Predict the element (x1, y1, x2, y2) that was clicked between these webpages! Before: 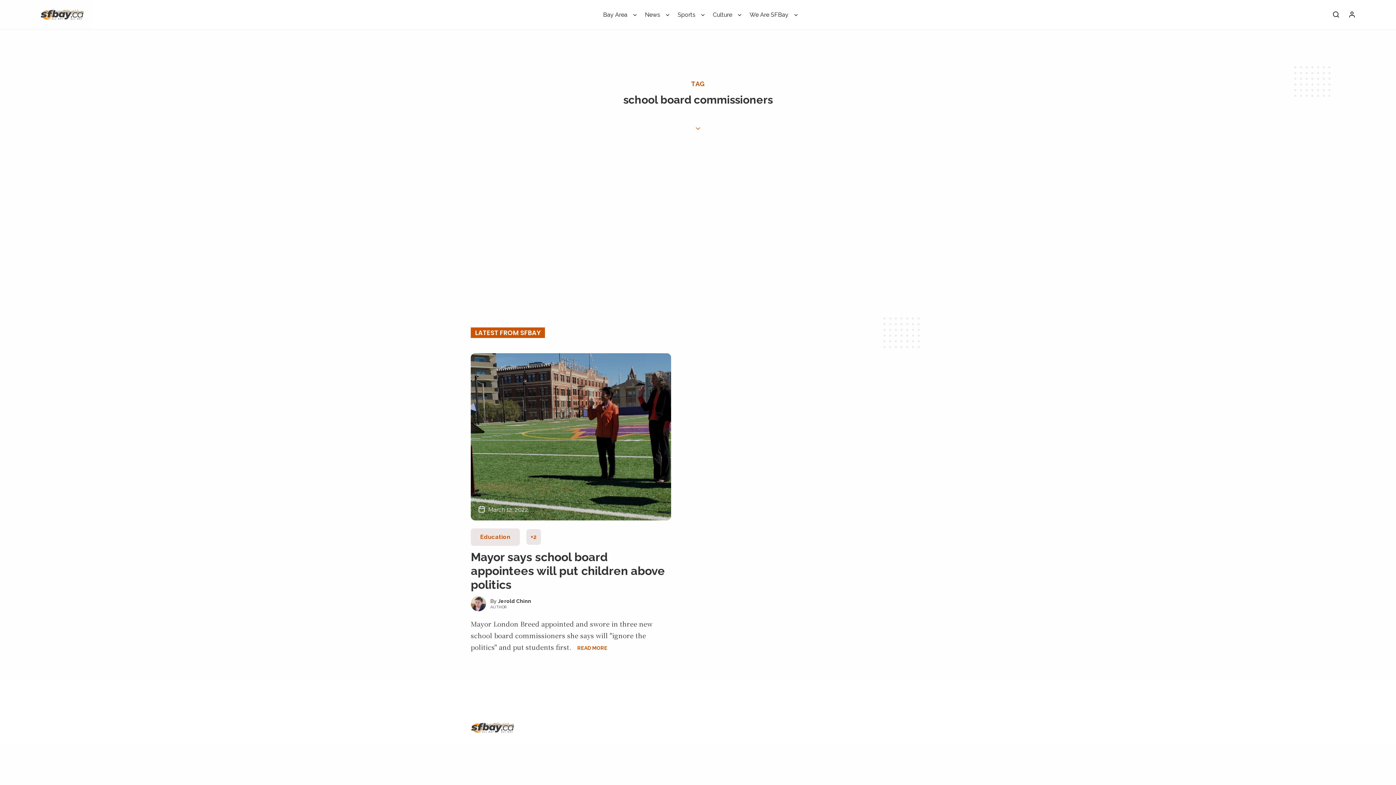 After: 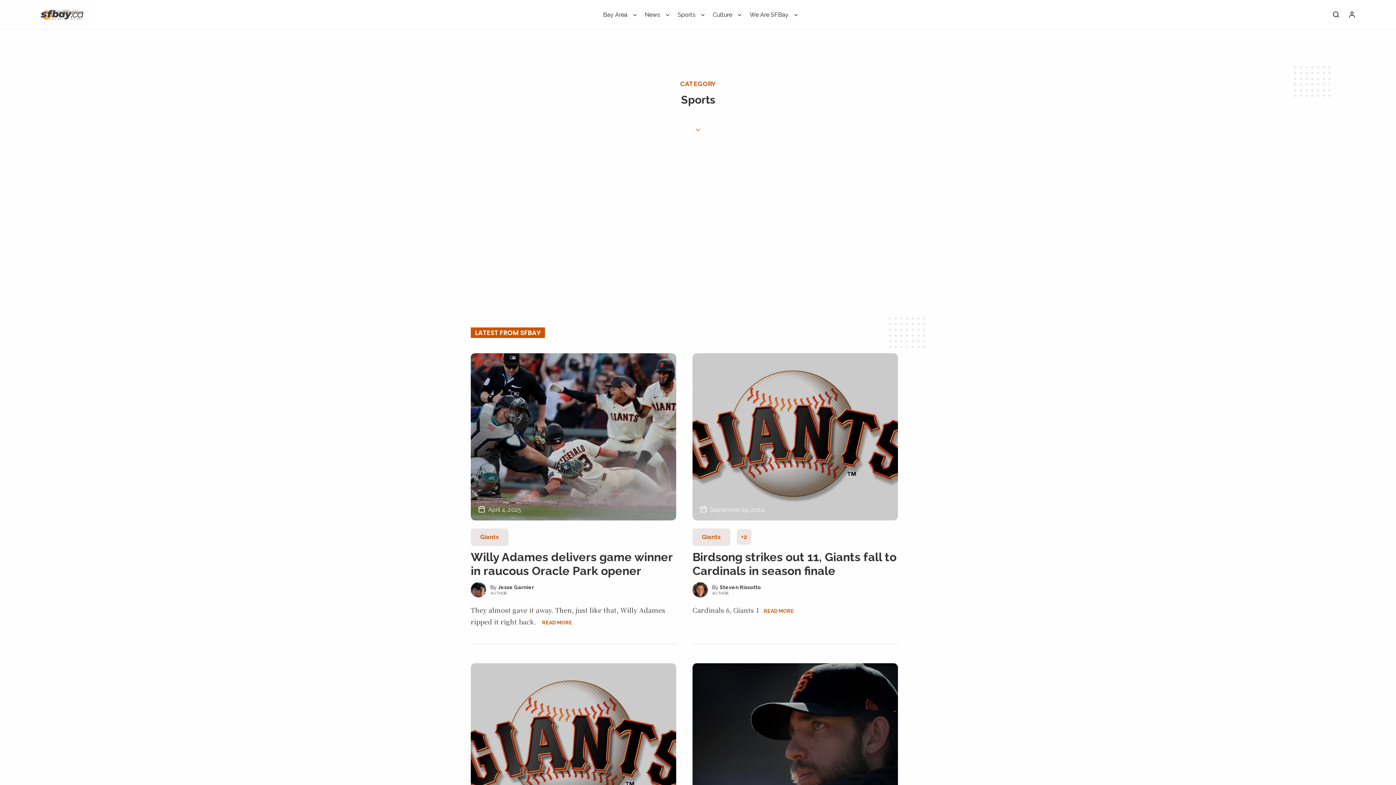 Action: label: Sports bbox: (672, 8, 704, 26)